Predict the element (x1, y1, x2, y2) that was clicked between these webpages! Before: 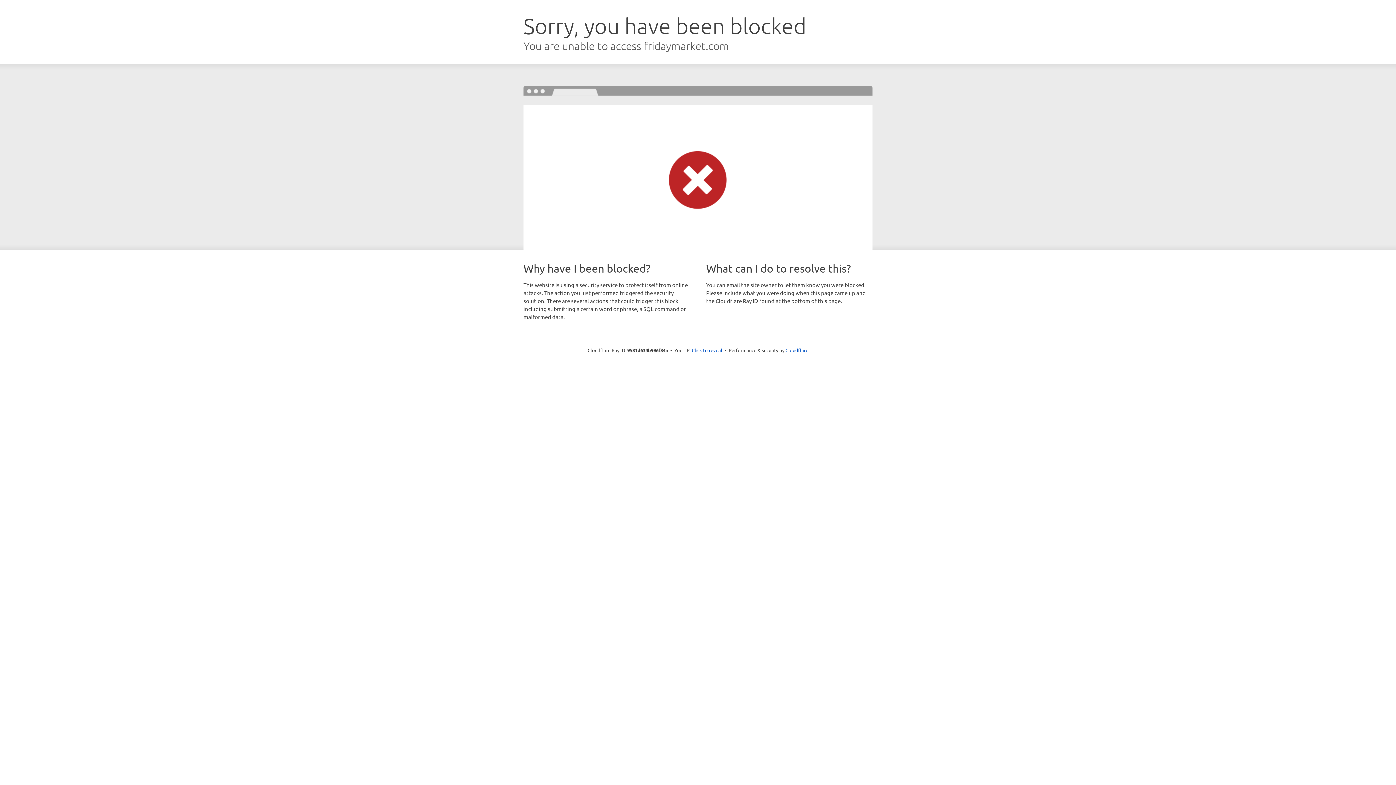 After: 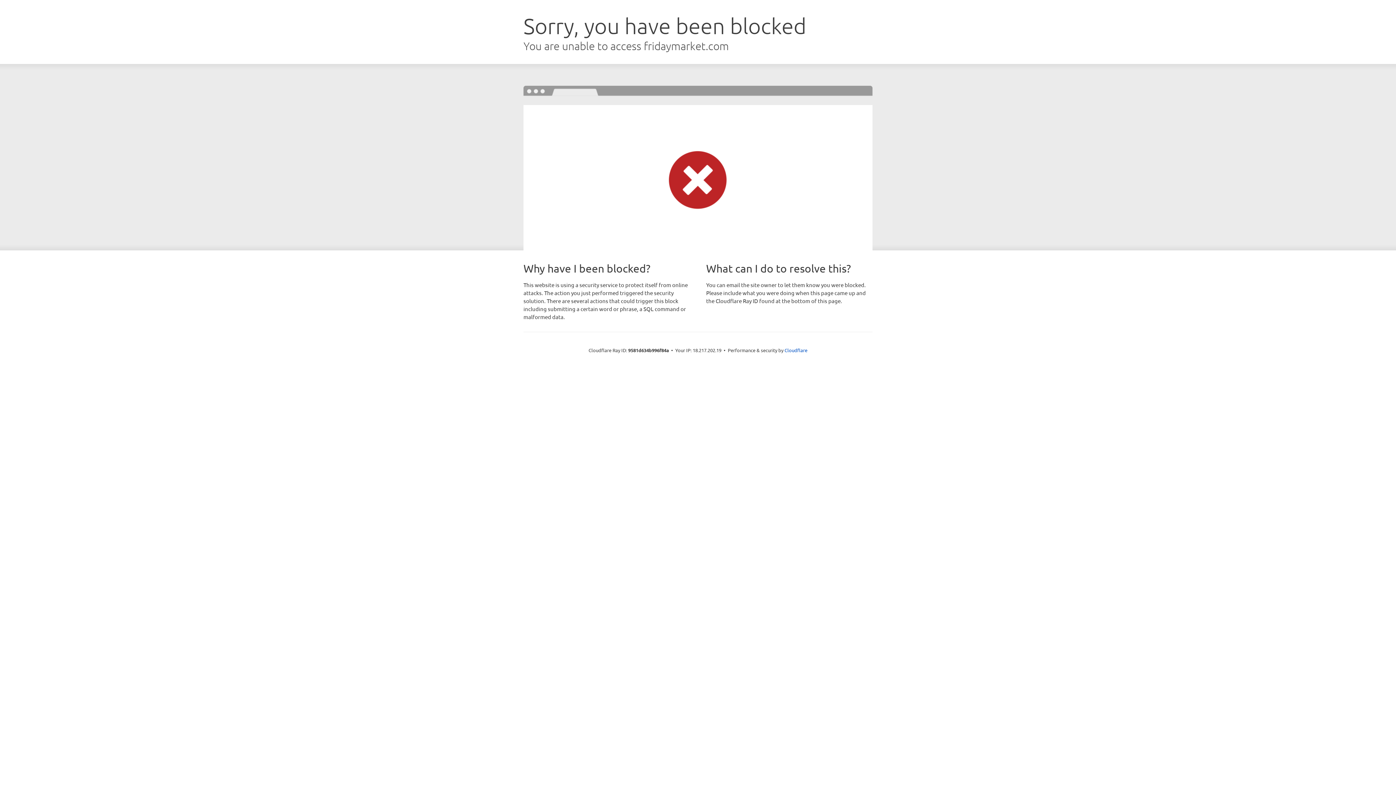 Action: bbox: (692, 346, 722, 353) label: Click to reveal